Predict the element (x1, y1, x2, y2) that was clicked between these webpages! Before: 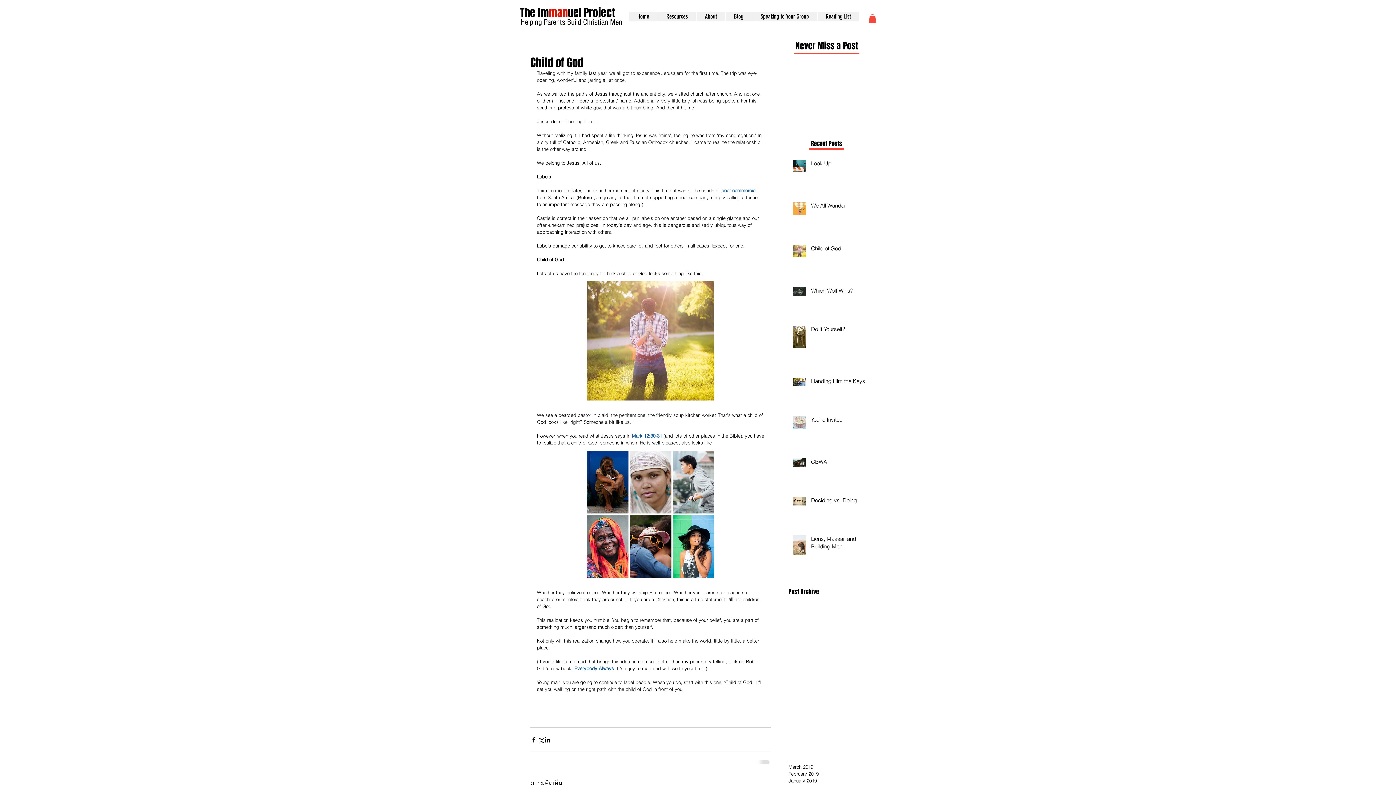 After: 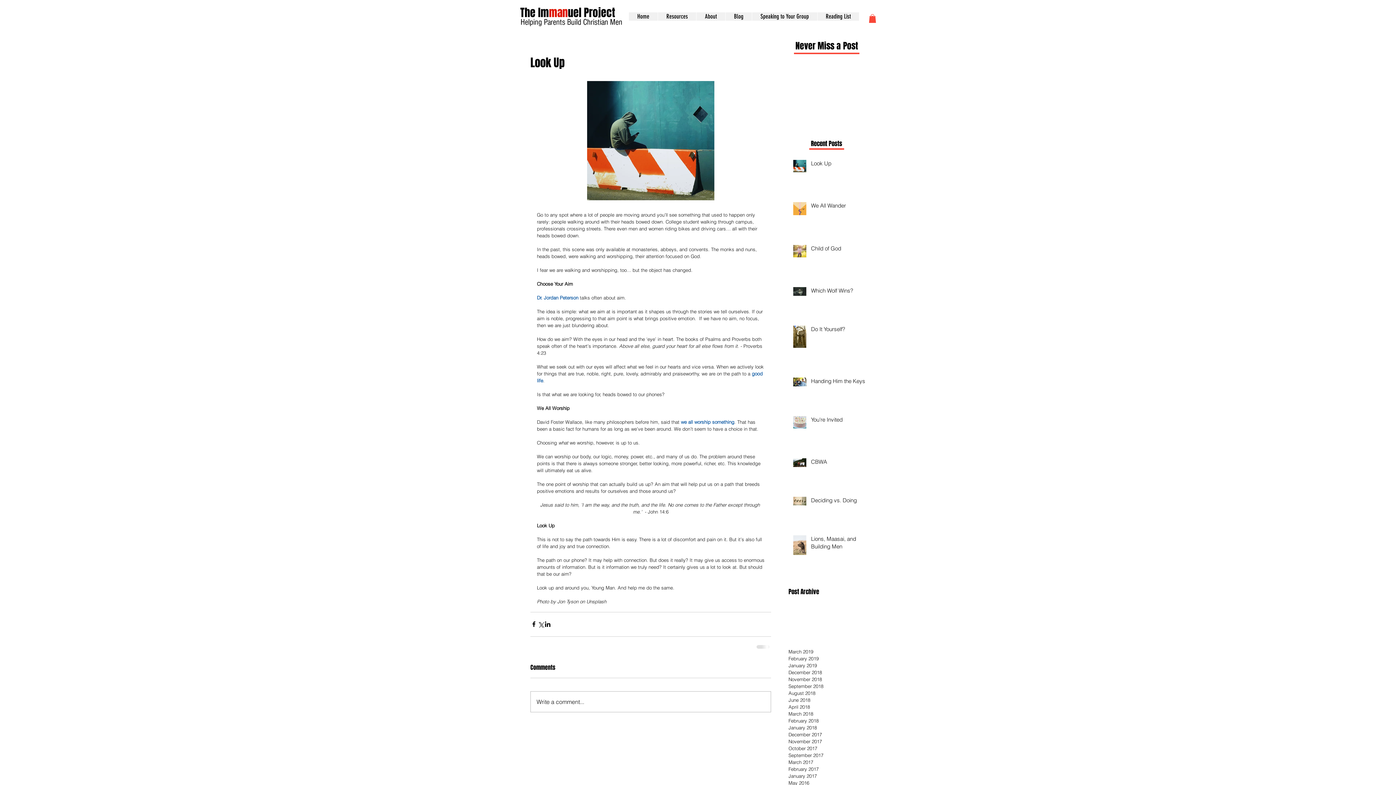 Action: bbox: (811, 159, 869, 170) label: Look Up